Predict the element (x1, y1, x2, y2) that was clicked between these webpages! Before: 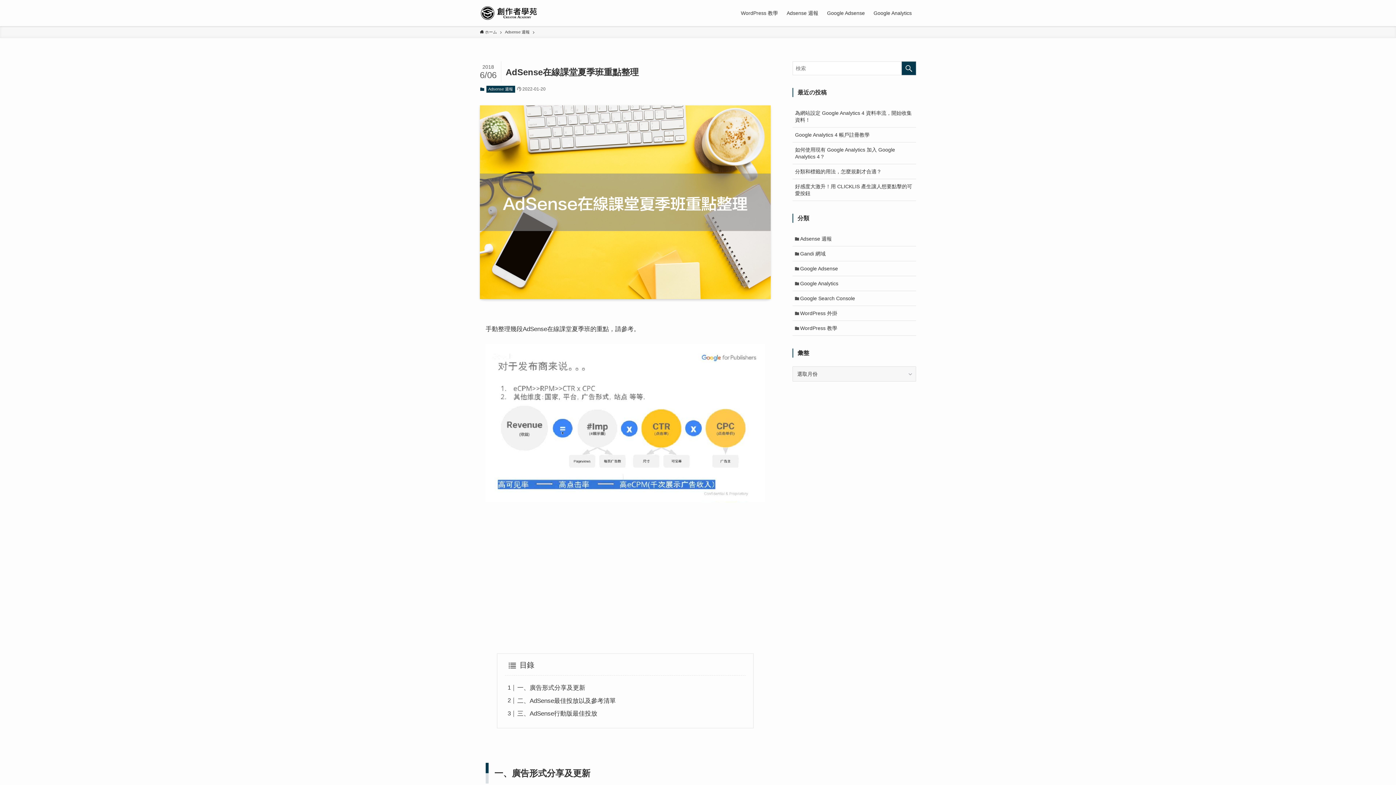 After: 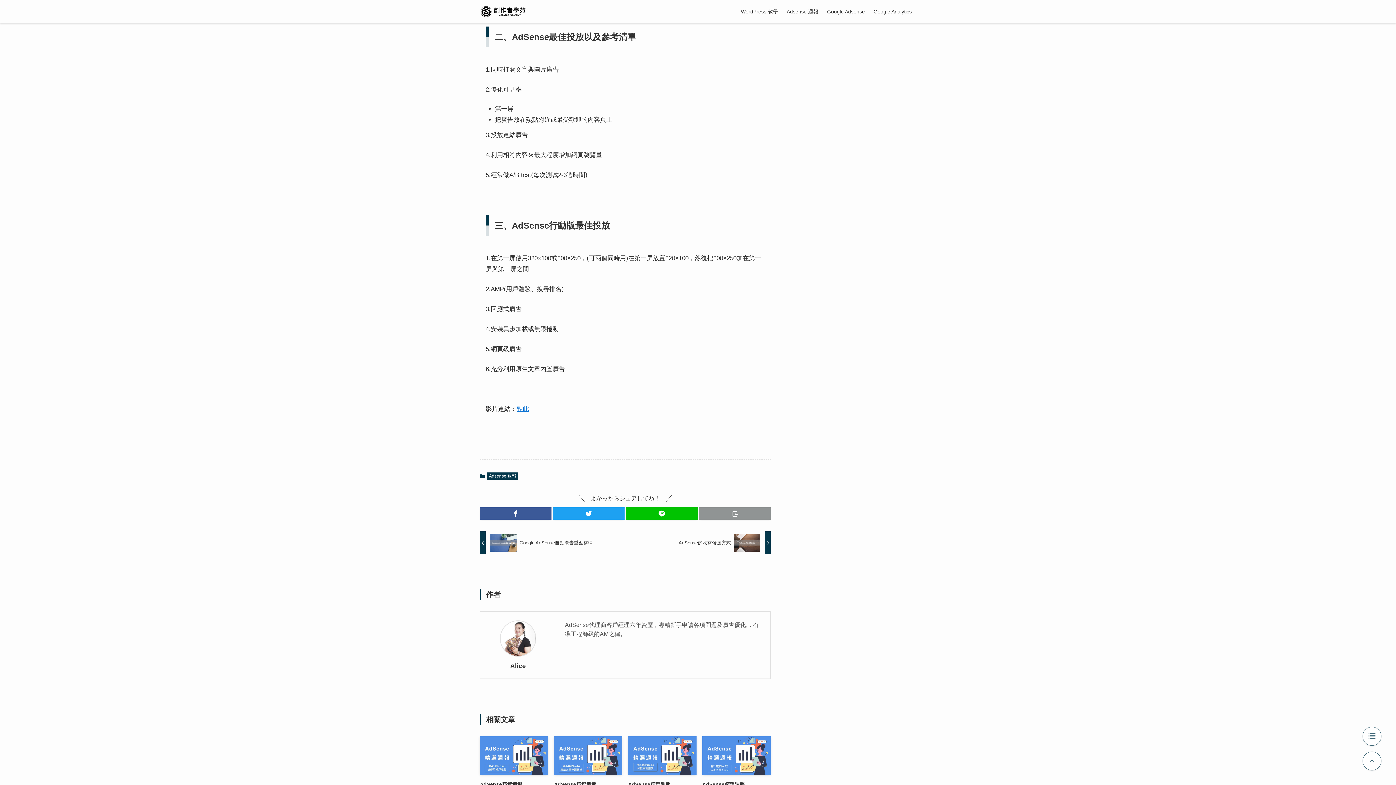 Action: bbox: (517, 697, 615, 704) label: 二、AdSense最佳投放以及參考清單